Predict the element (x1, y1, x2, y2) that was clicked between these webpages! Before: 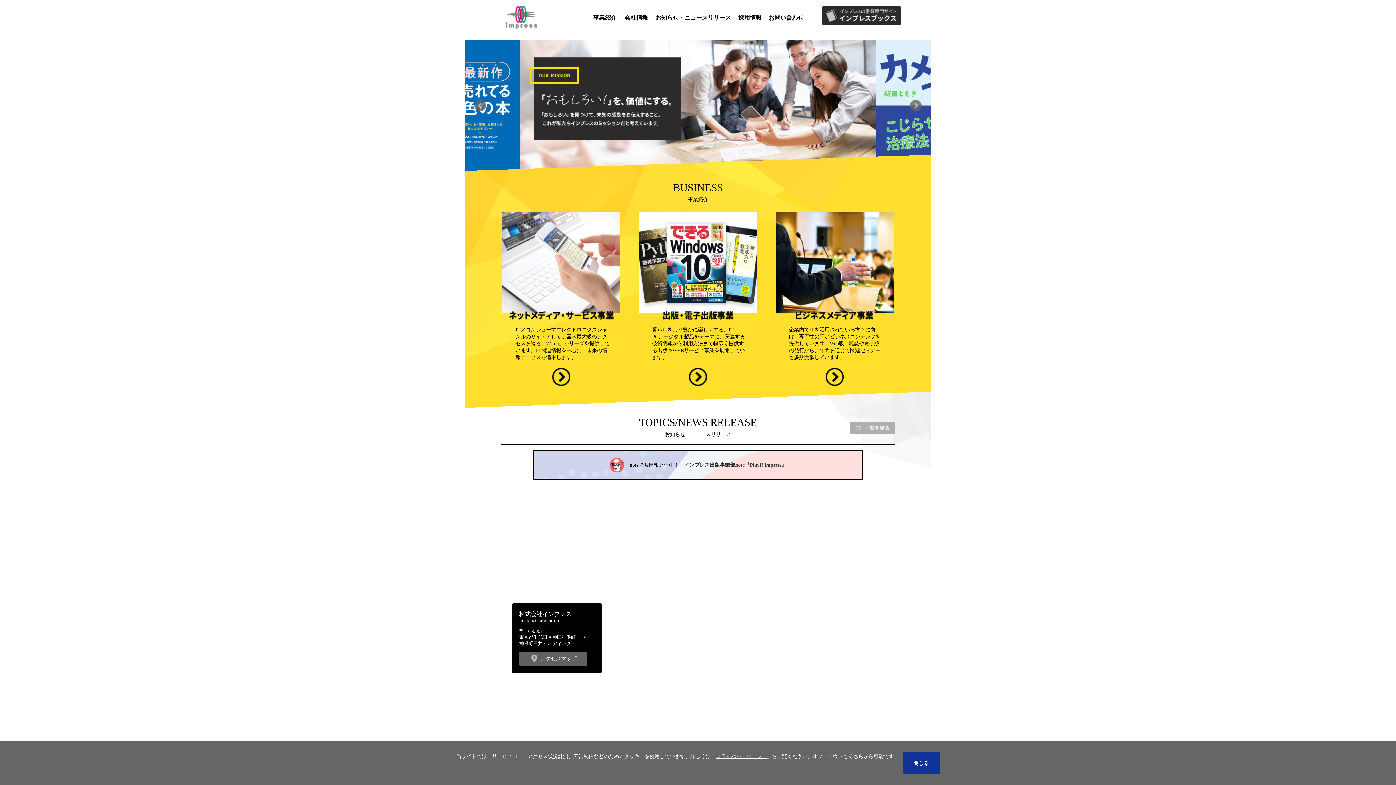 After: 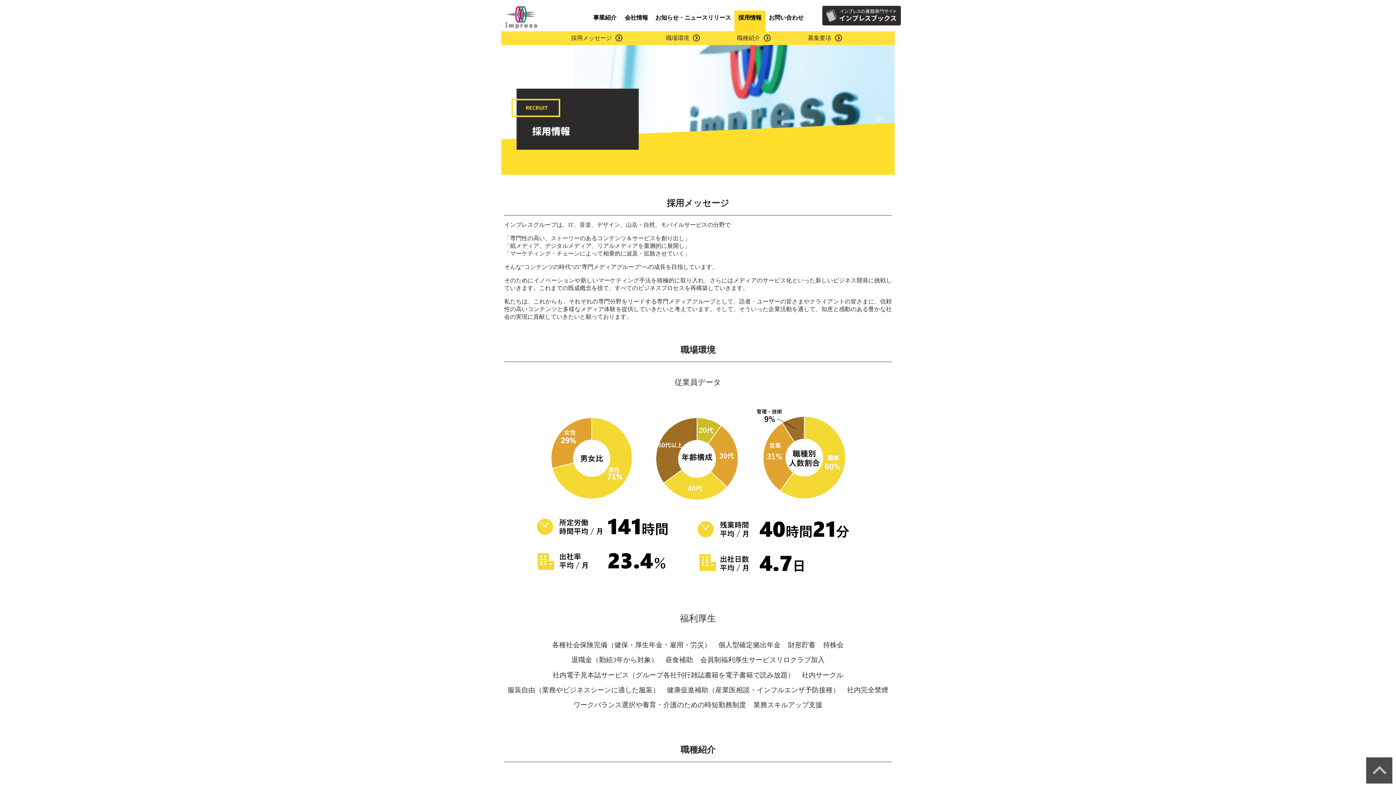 Action: label: 採用情報 bbox: (734, 10, 765, 25)